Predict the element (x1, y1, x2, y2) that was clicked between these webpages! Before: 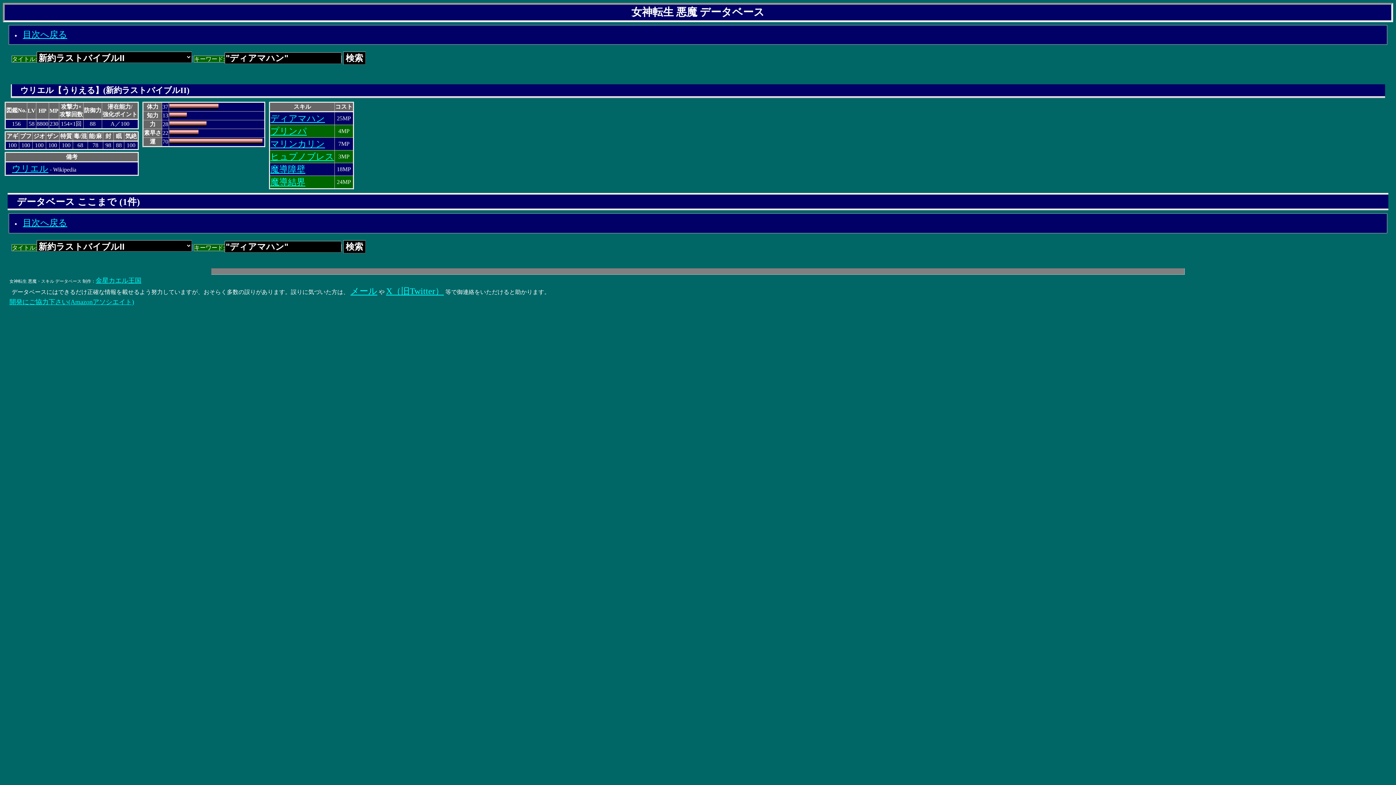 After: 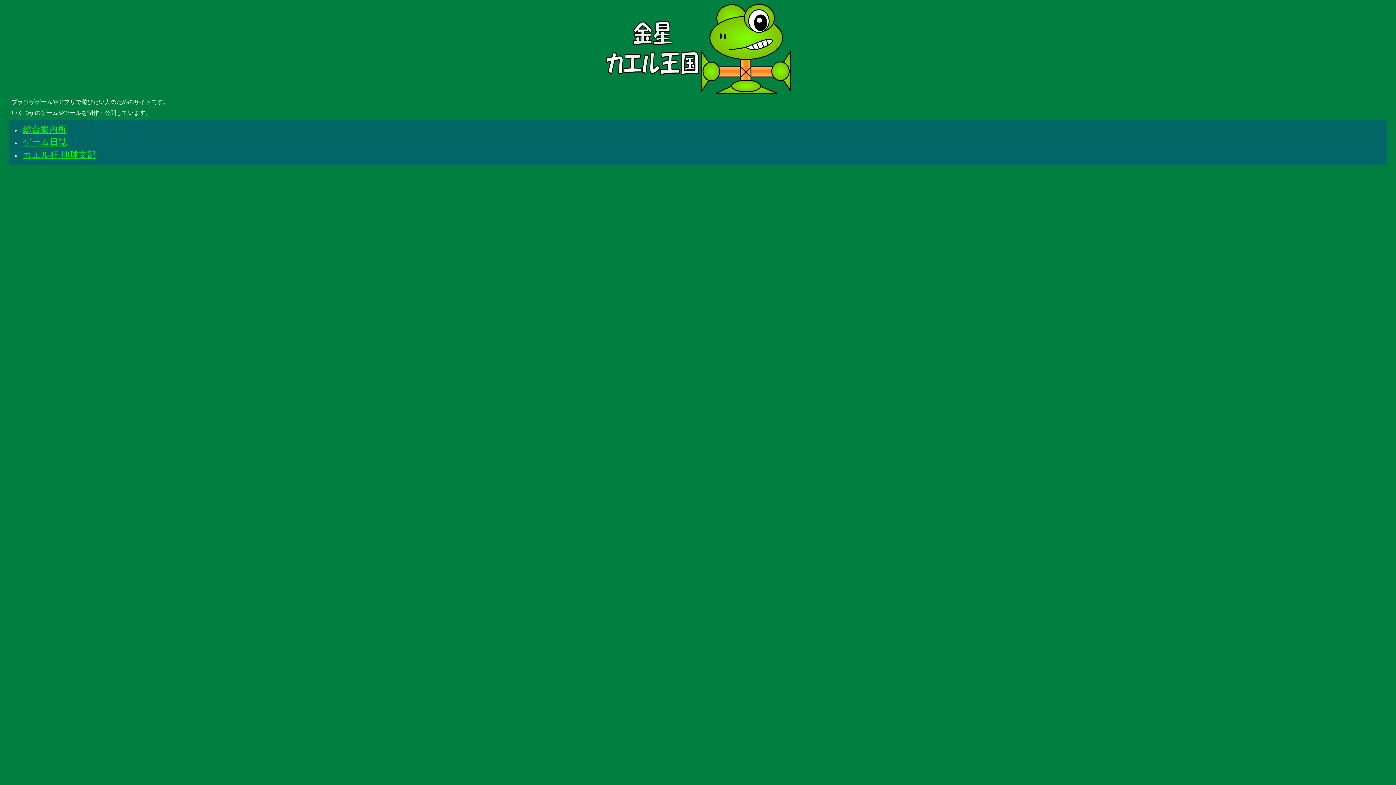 Action: label: 金星カエル王国 bbox: (95, 276, 141, 284)